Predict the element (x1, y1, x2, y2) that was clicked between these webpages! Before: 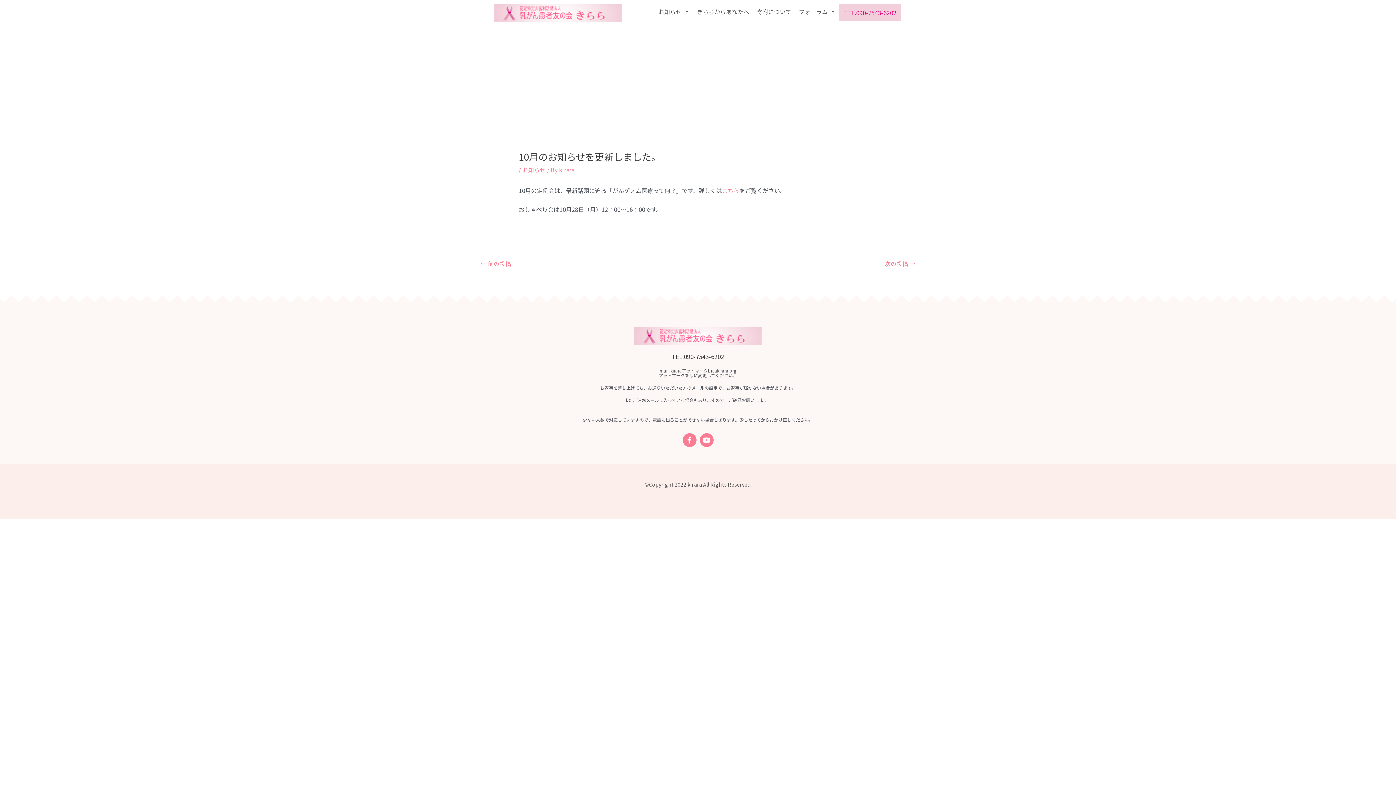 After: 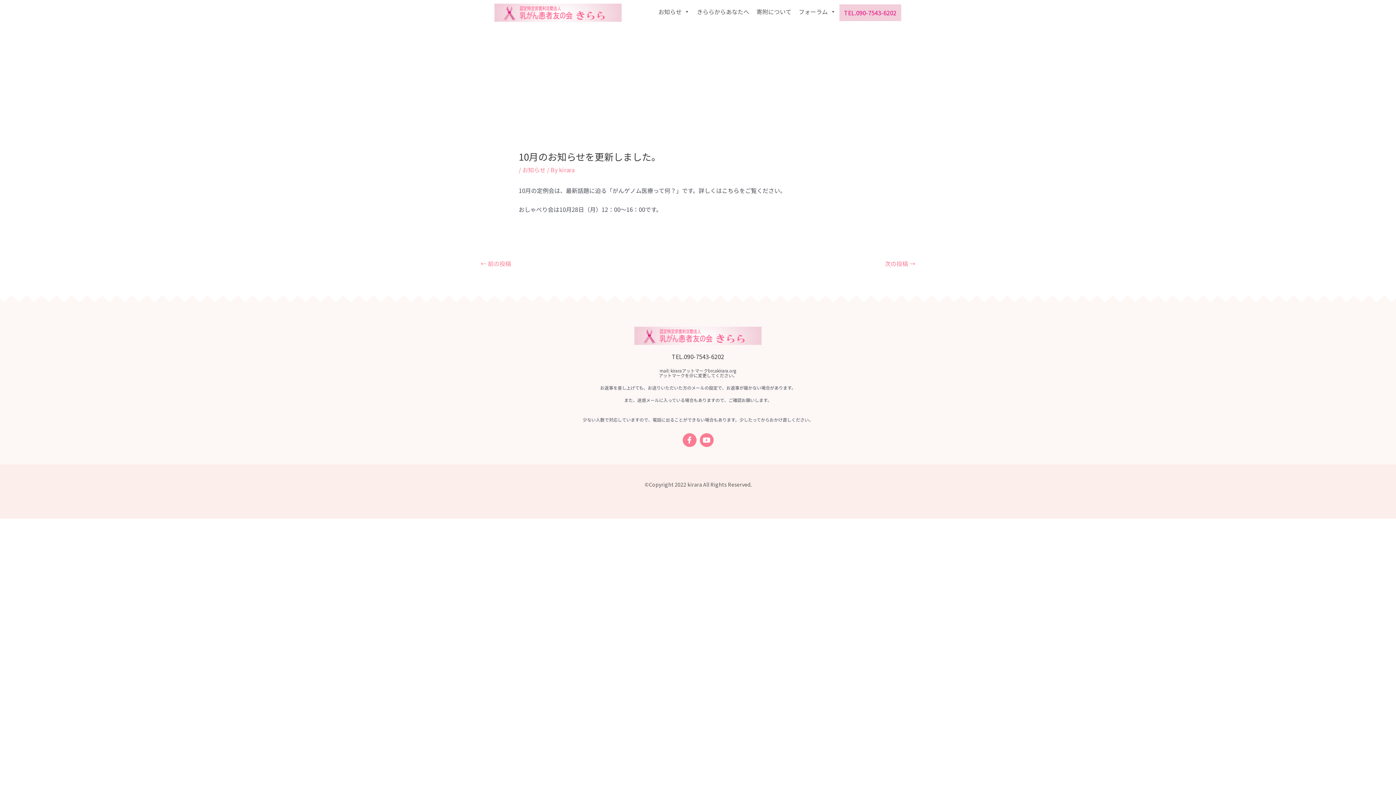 Action: bbox: (722, 186, 739, 195) label: こちら (新しいタブで開く)